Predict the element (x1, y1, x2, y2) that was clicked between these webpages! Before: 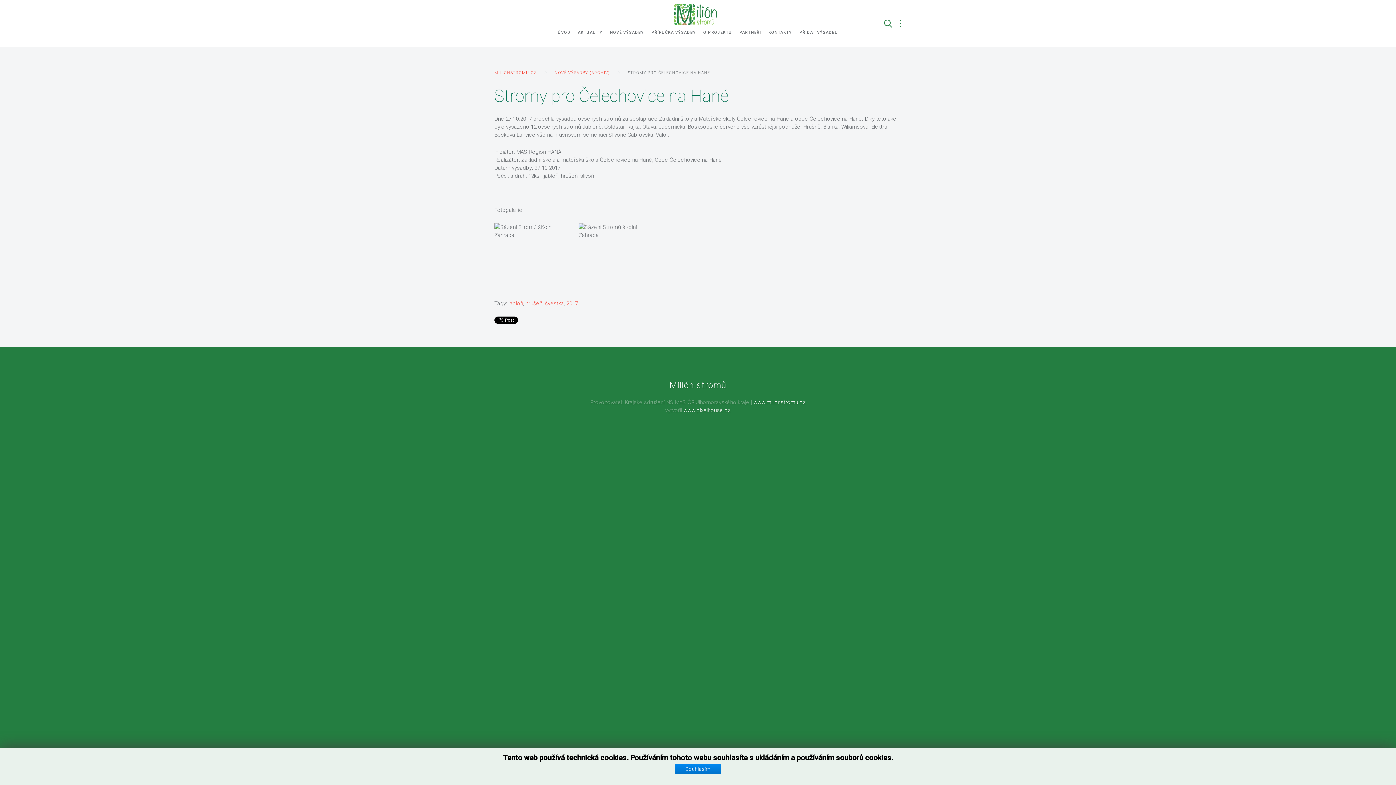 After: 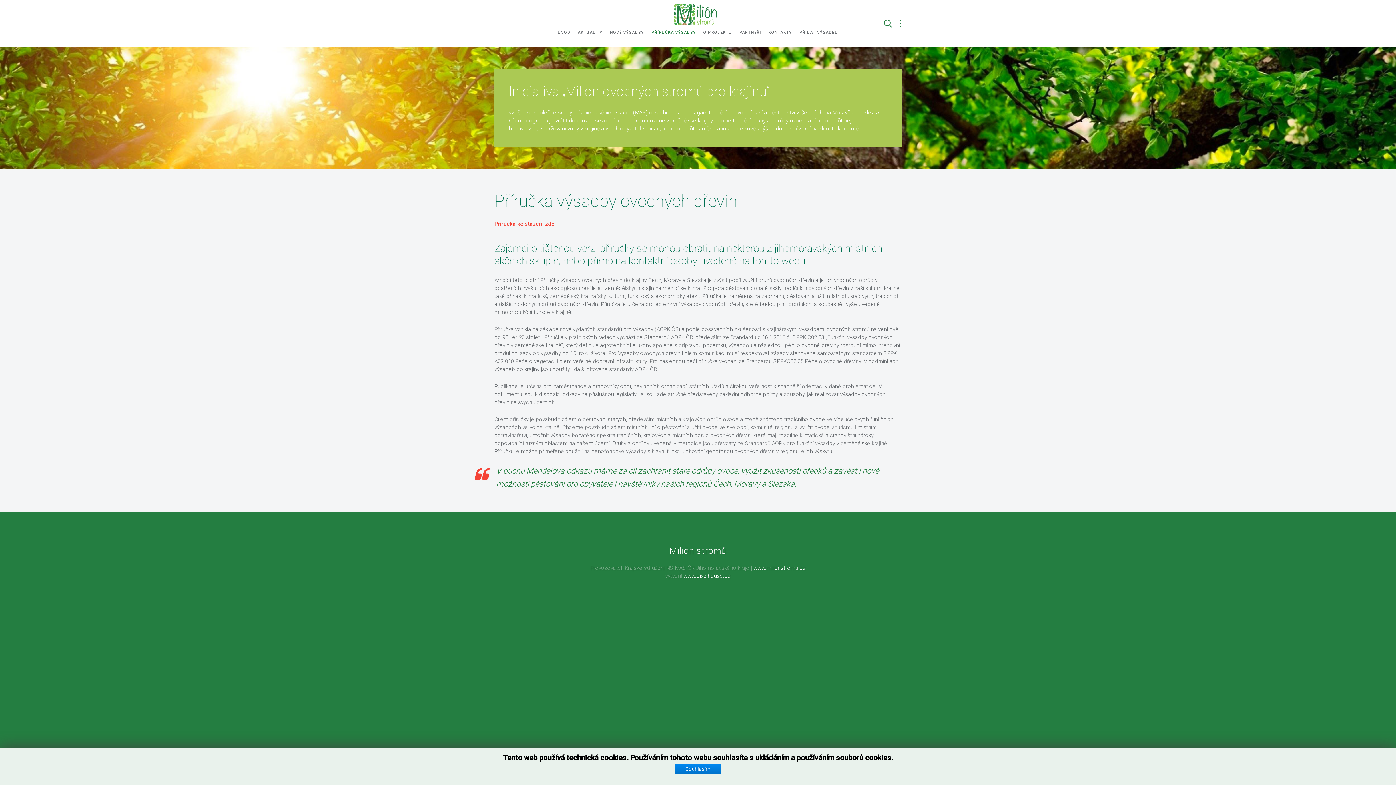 Action: label: PŘÍRUČKA VÝSADBY bbox: (647, 23, 699, 41)